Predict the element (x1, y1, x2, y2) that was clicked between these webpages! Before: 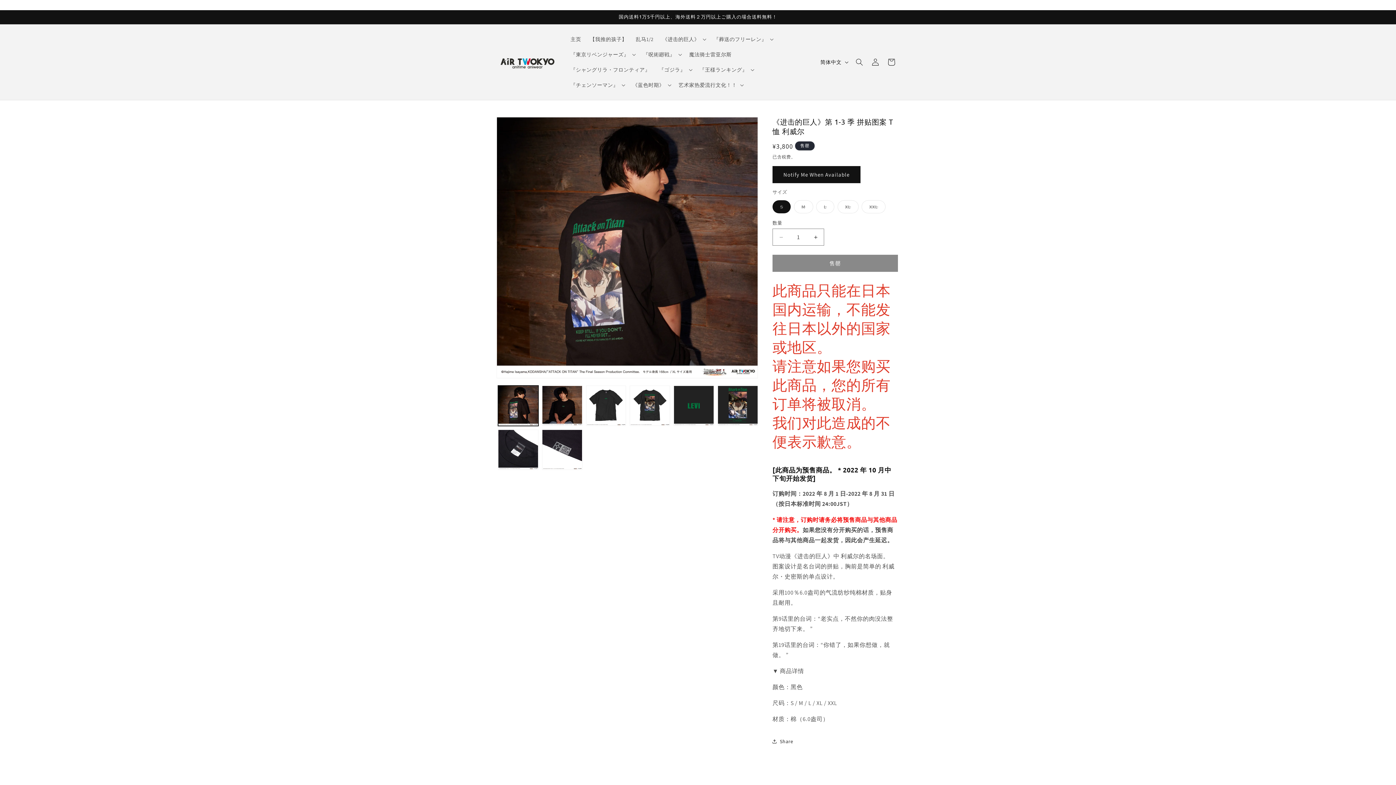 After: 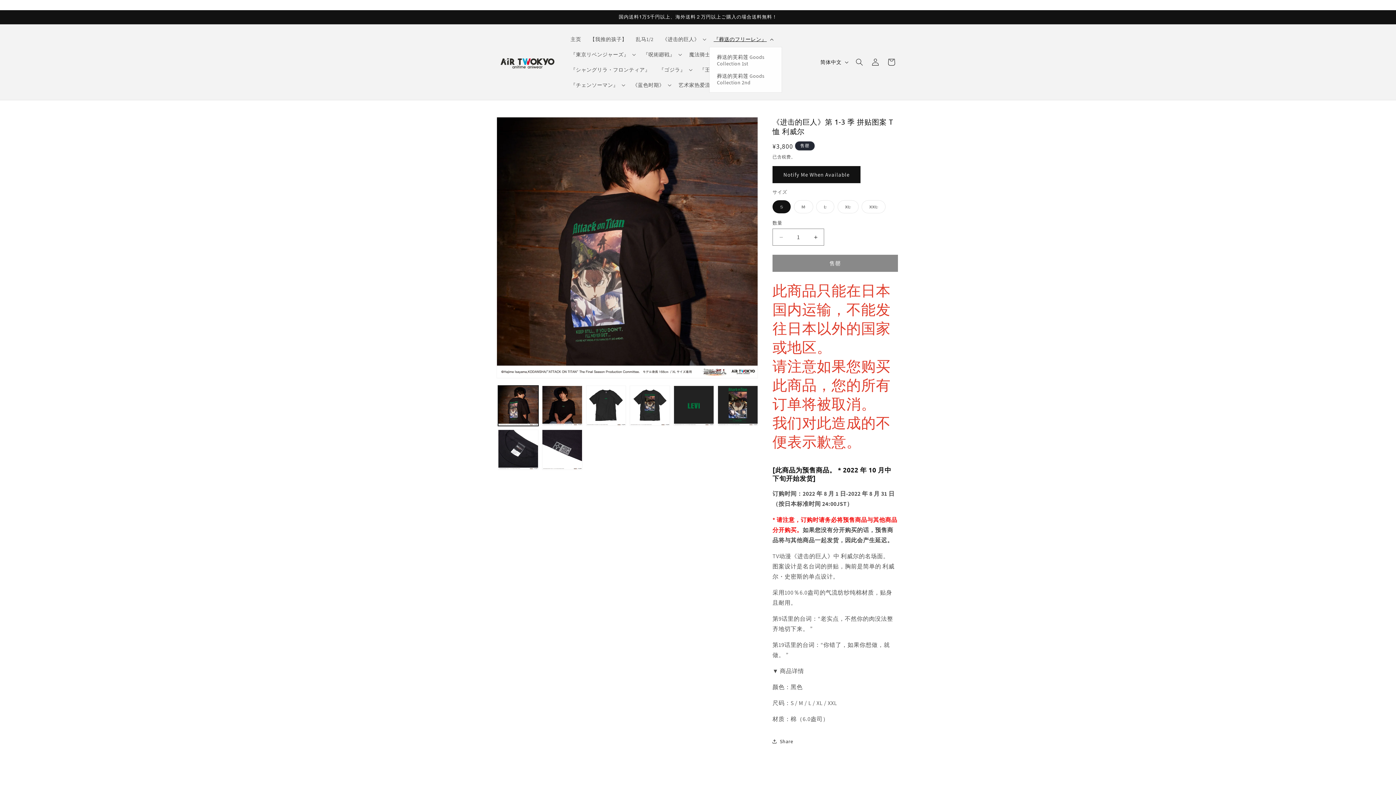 Action: label: 『葬送のフリーレン』 bbox: (709, 31, 776, 46)